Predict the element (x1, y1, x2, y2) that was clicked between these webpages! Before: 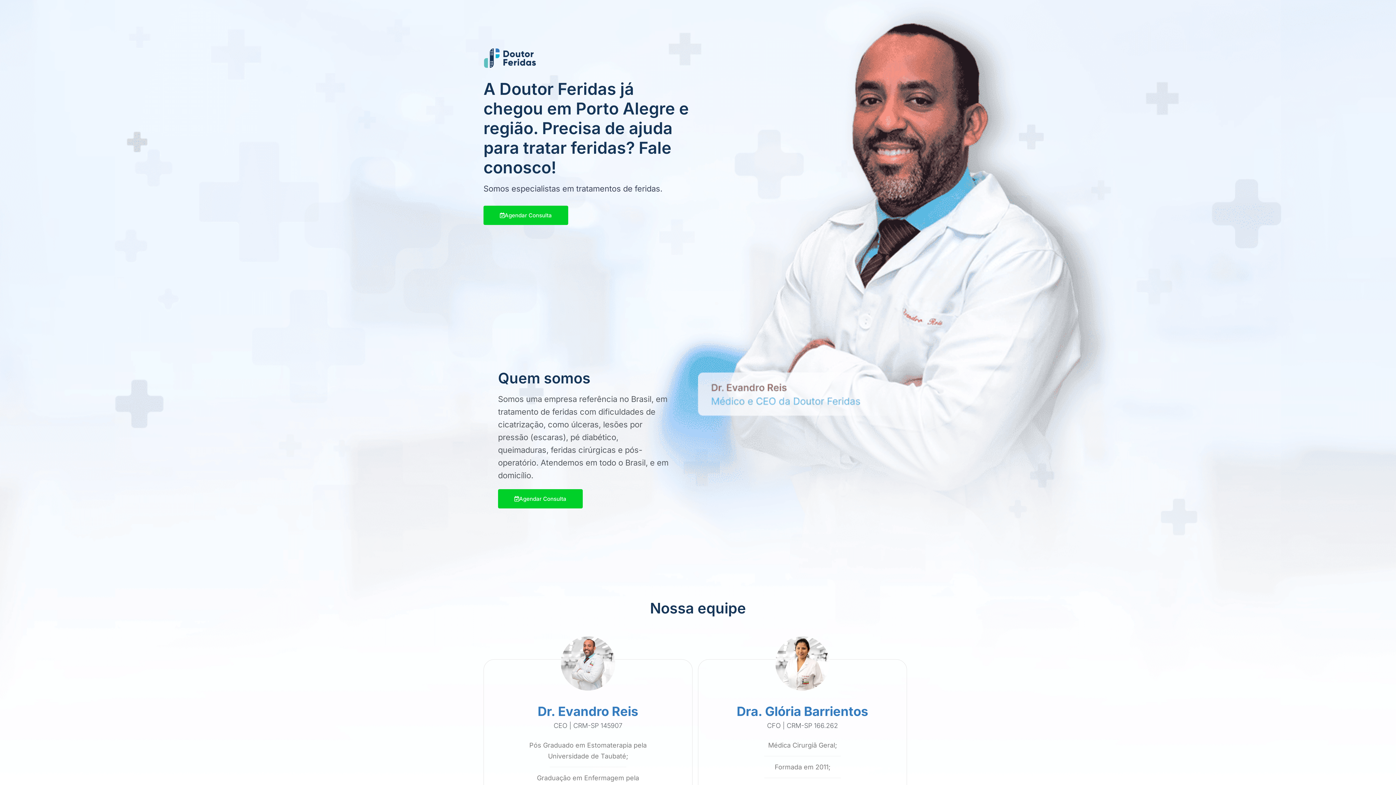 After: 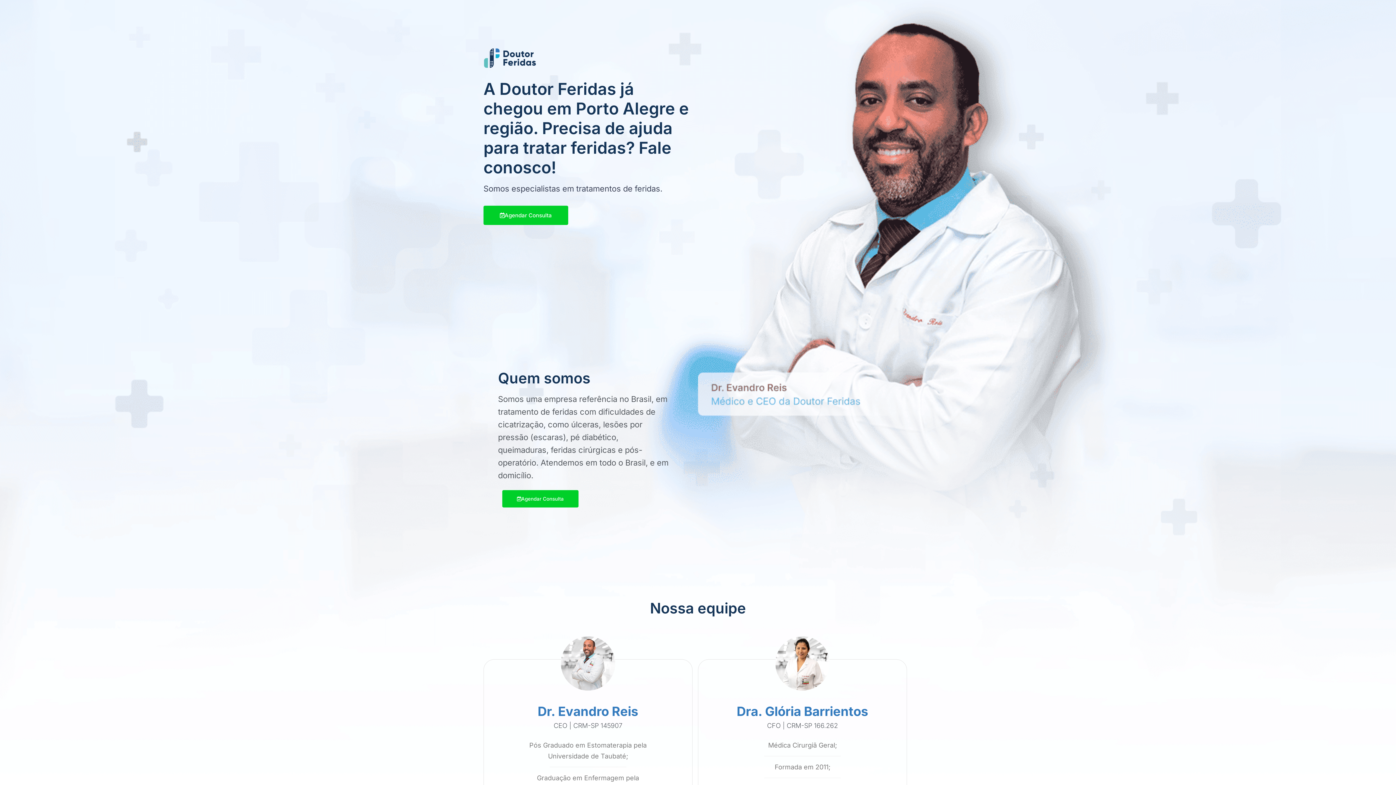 Action: bbox: (498, 489, 582, 508) label: Agendar Consulta